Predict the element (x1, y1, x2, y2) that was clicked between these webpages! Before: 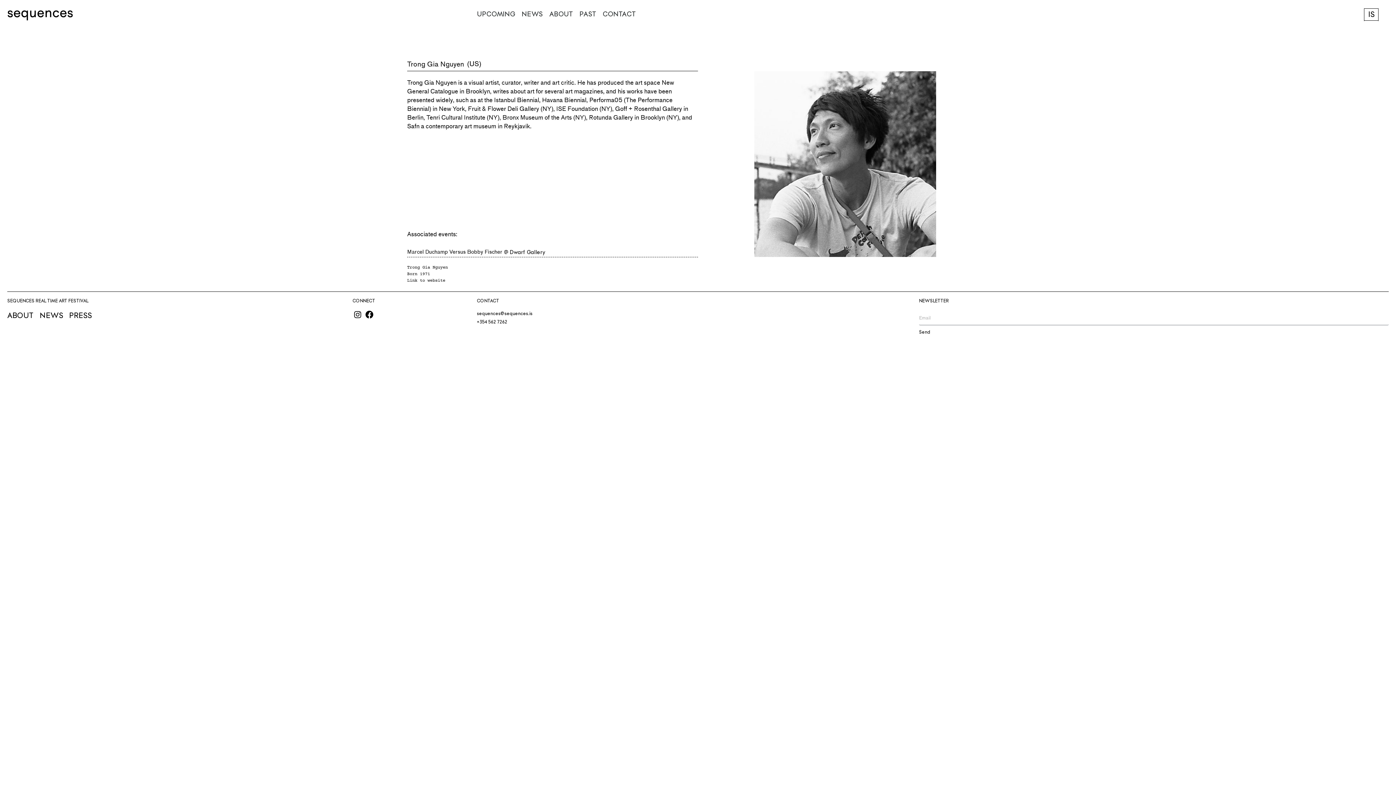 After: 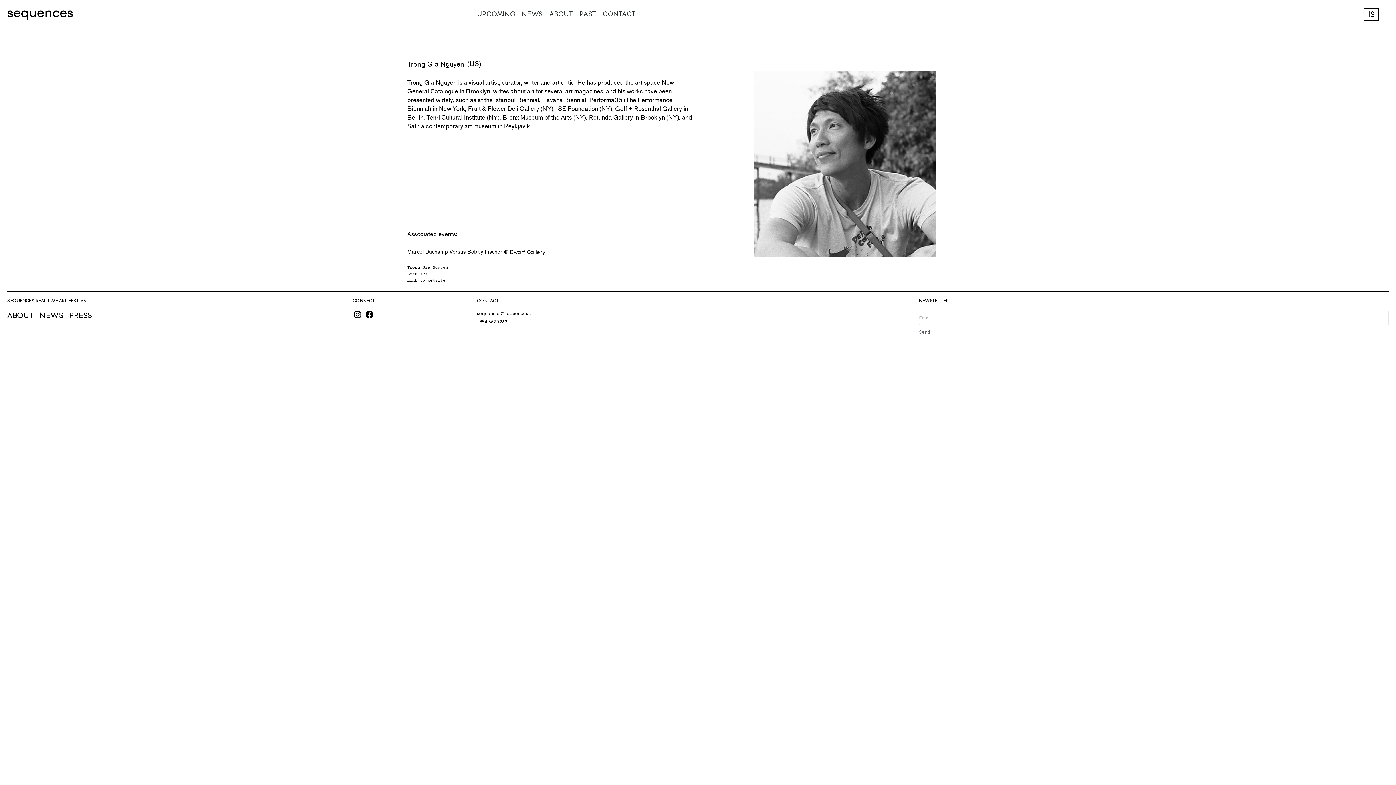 Action: label: Send bbox: (919, 325, 930, 340)